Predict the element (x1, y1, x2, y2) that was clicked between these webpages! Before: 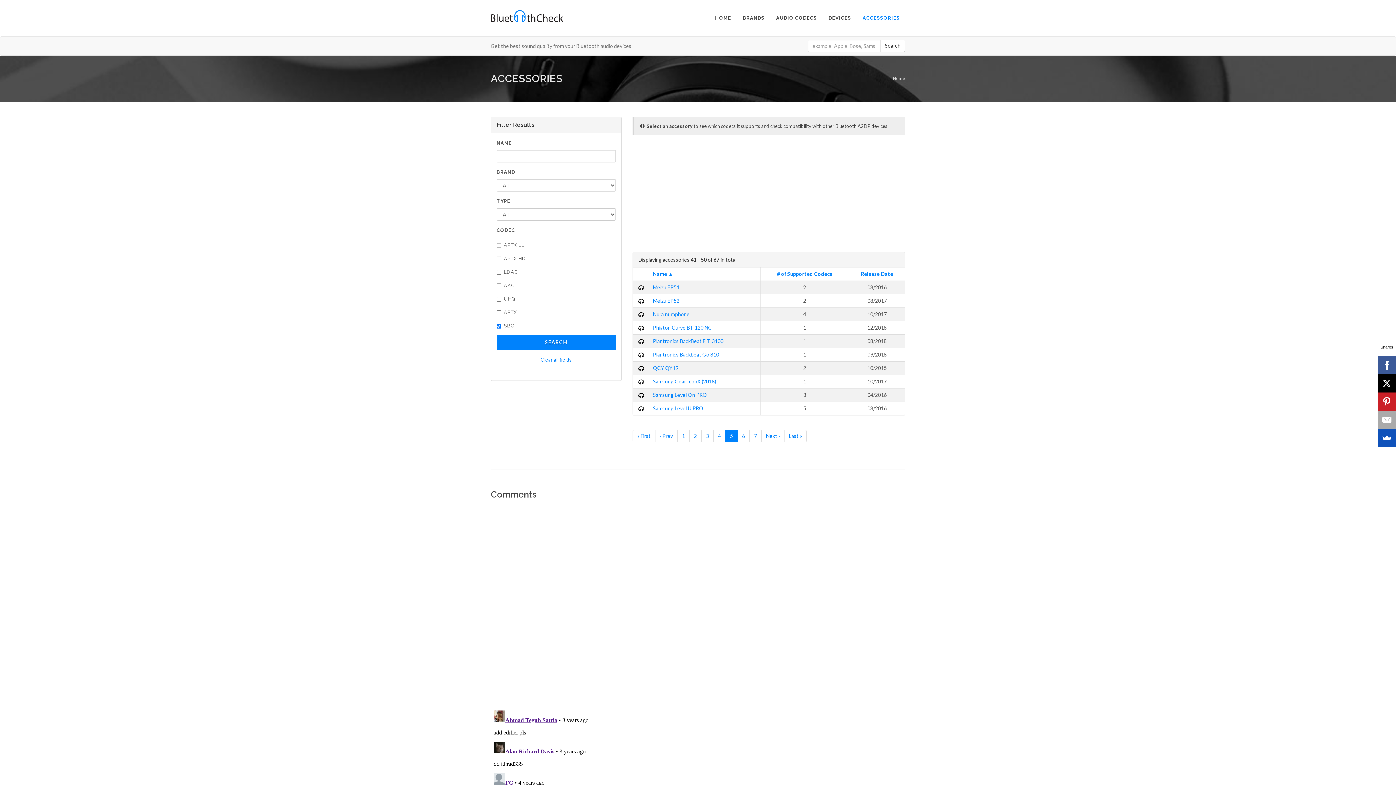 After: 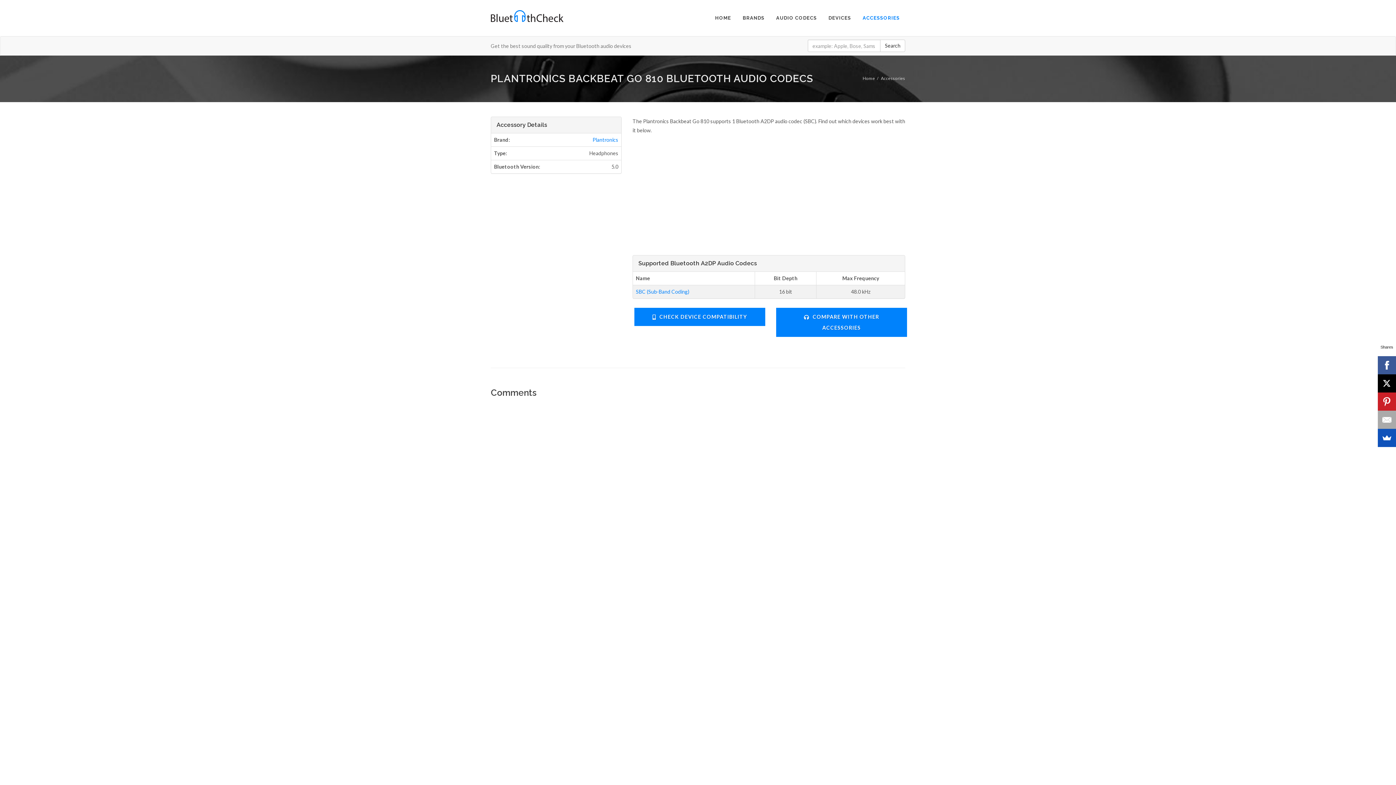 Action: bbox: (653, 351, 719, 357) label: Plantronics Backbeat Go 810